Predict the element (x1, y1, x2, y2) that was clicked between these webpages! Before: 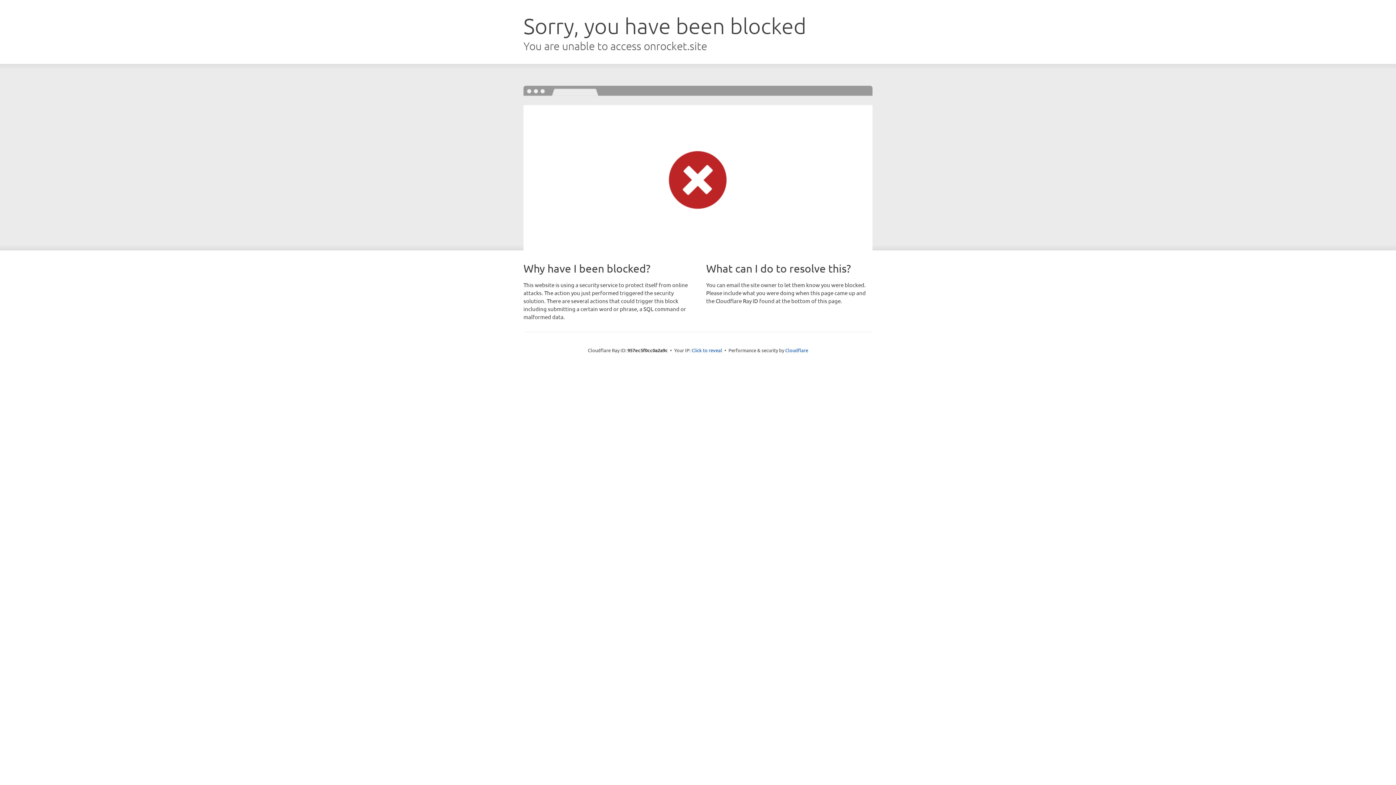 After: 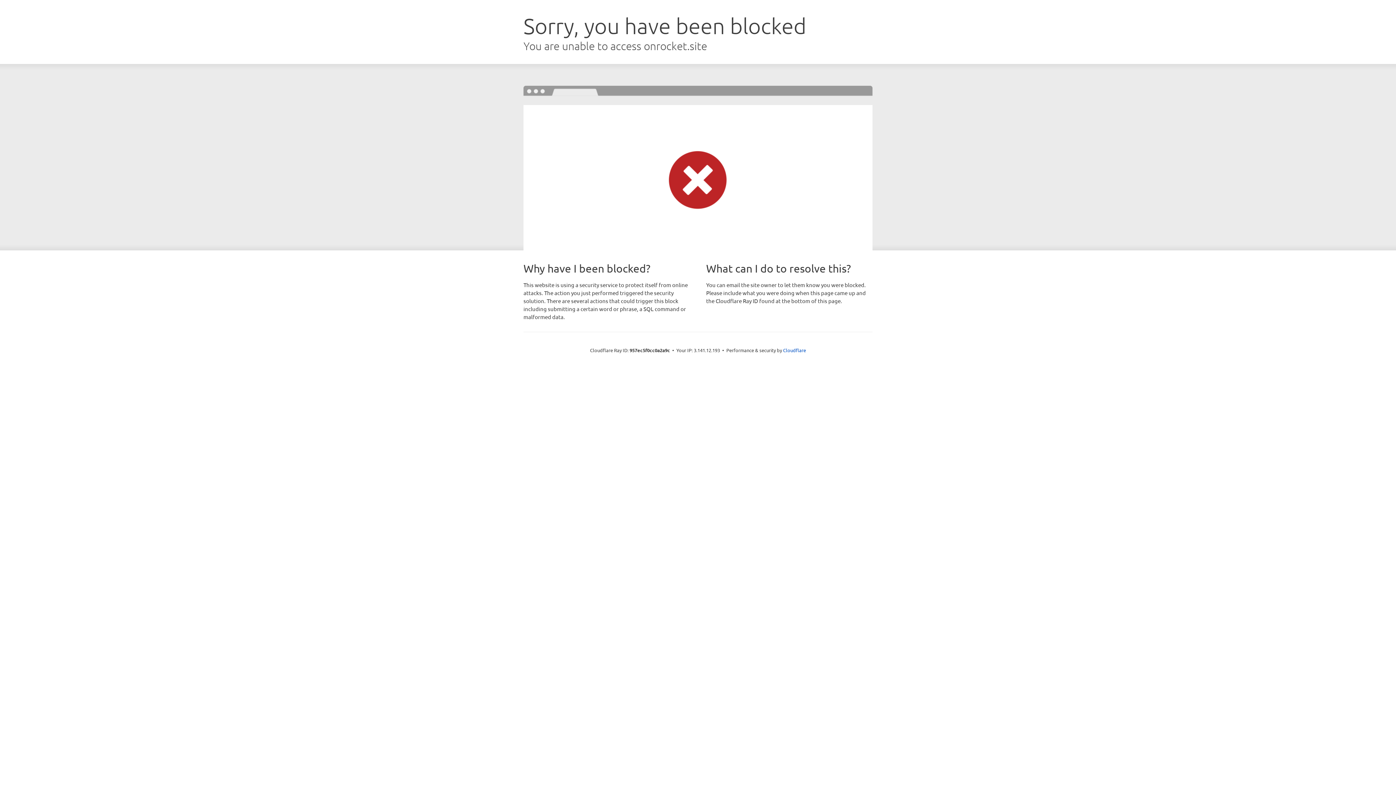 Action: bbox: (691, 346, 722, 353) label: Click to reveal